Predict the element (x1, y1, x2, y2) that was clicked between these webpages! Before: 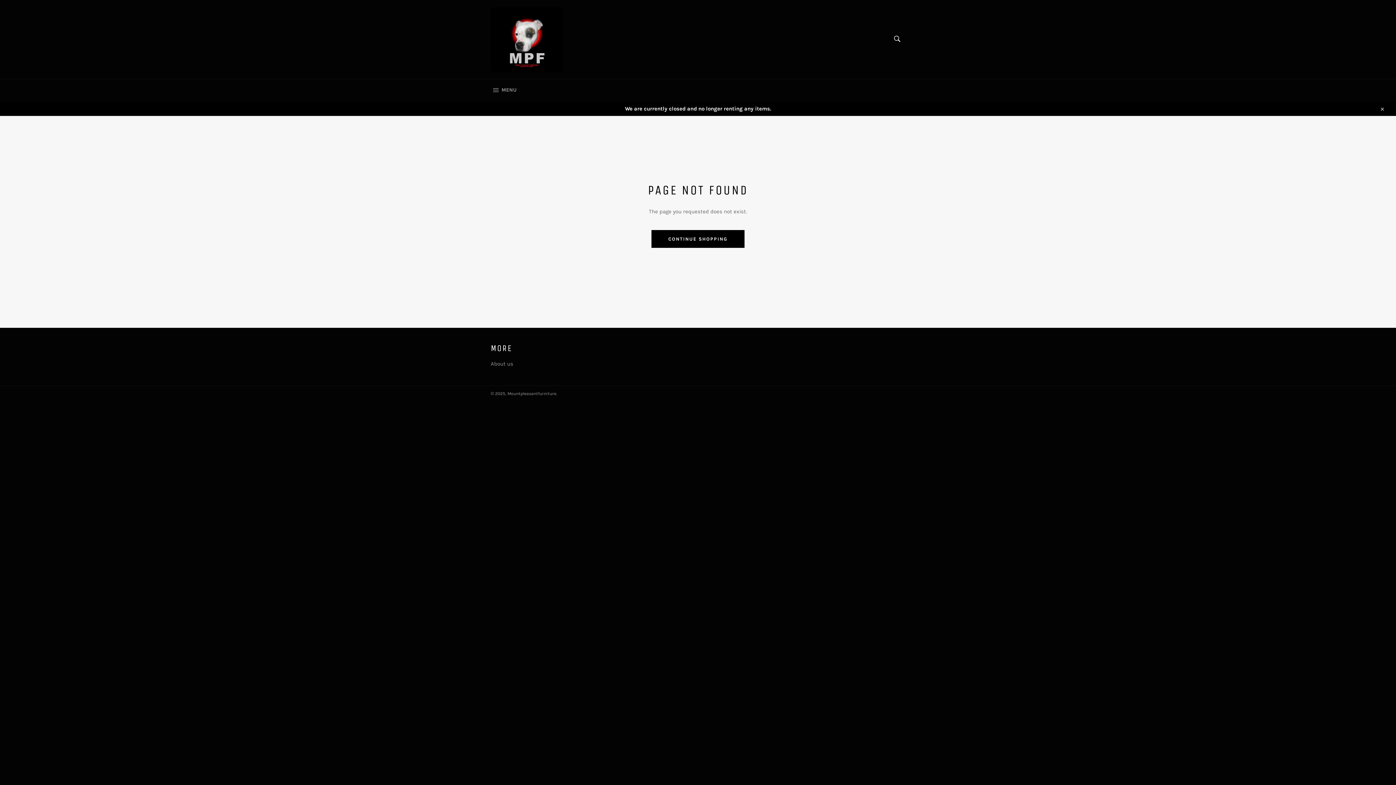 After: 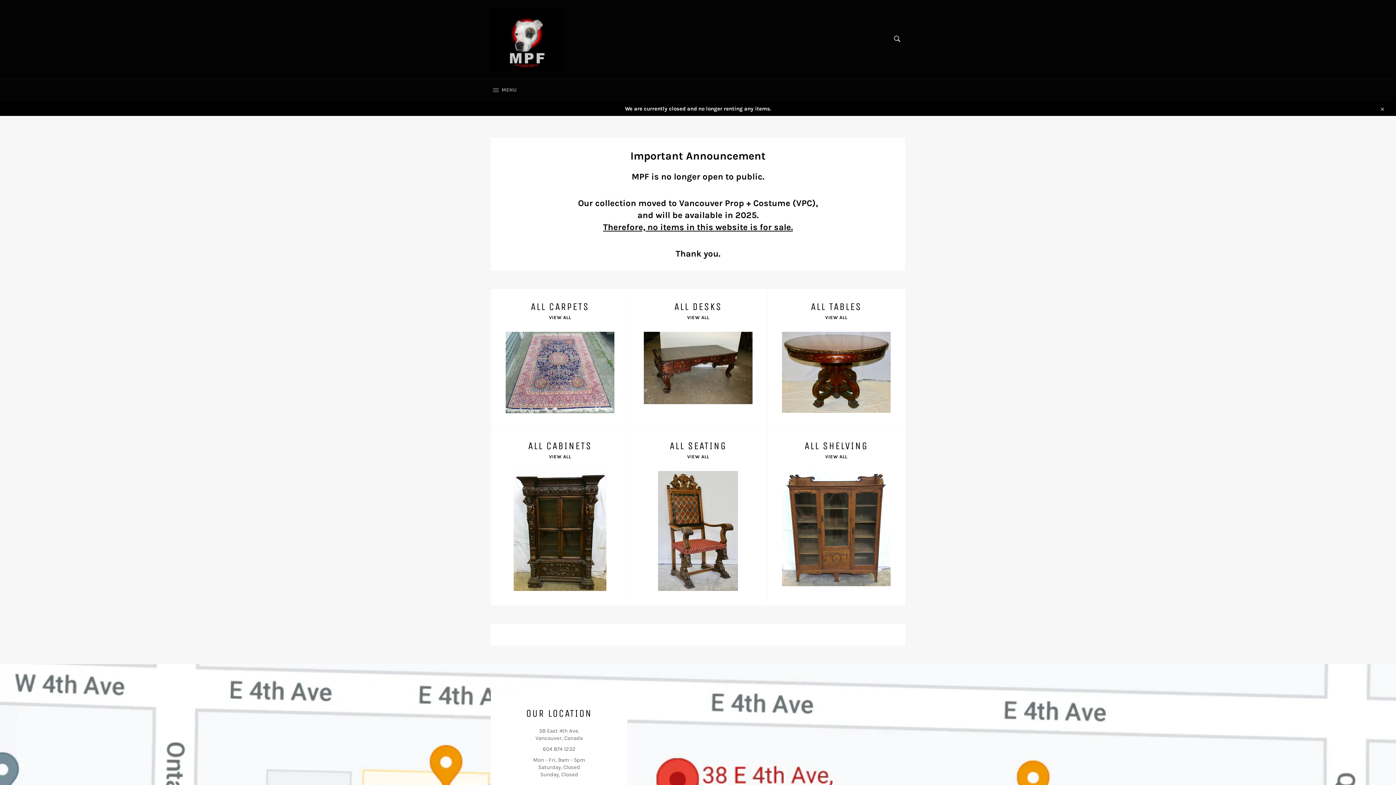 Action: label: Mountpleasantfurniture bbox: (507, 391, 556, 396)